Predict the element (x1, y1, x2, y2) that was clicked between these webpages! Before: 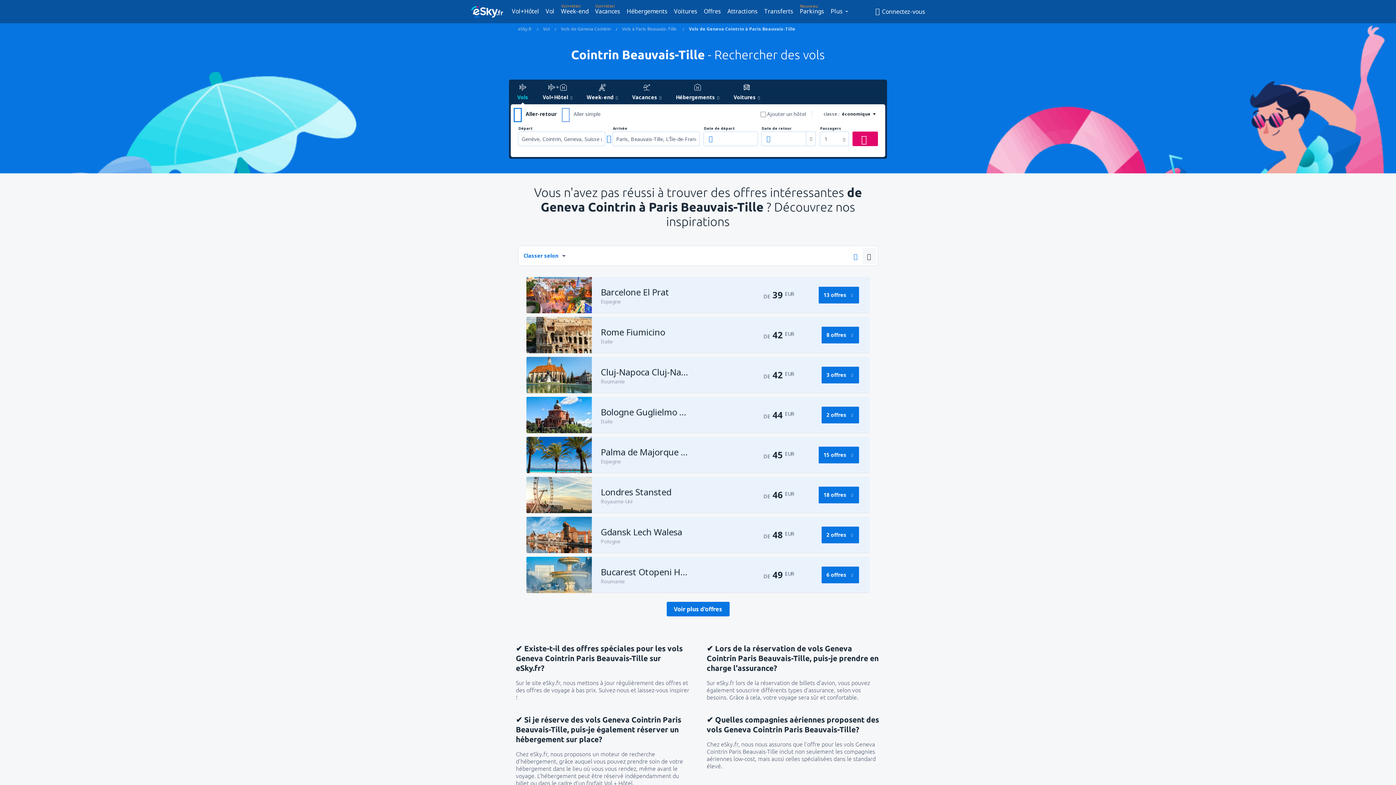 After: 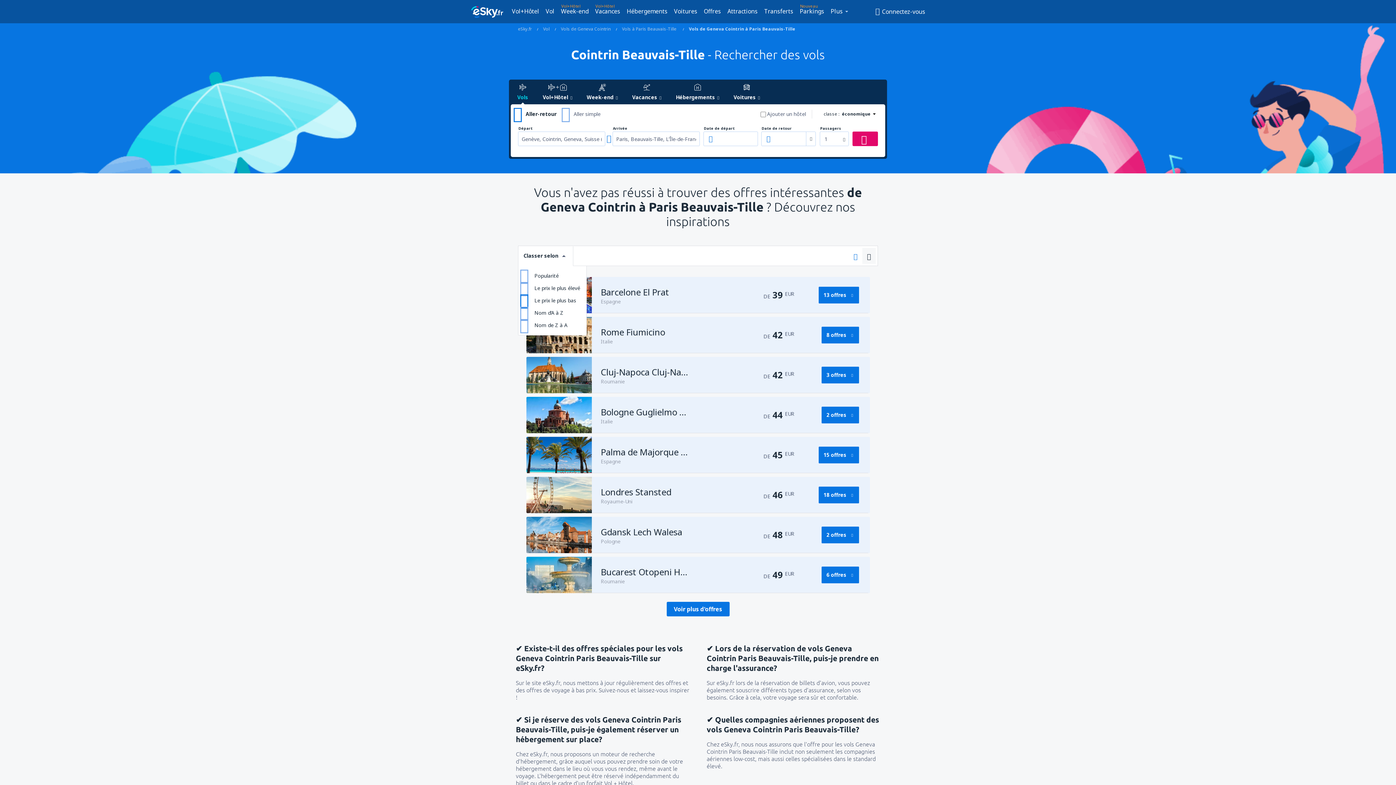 Action: bbox: (518, 246, 573, 265) label: Classer selon